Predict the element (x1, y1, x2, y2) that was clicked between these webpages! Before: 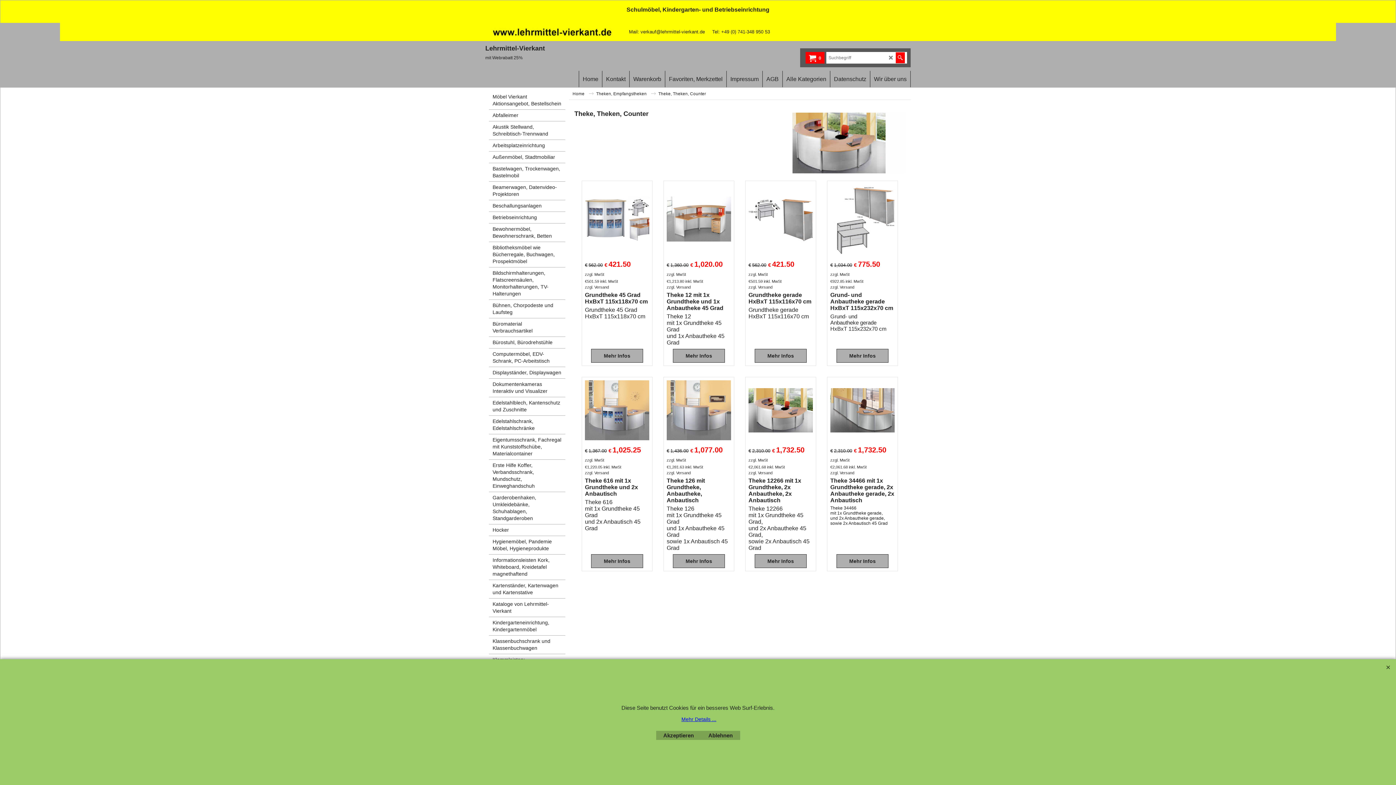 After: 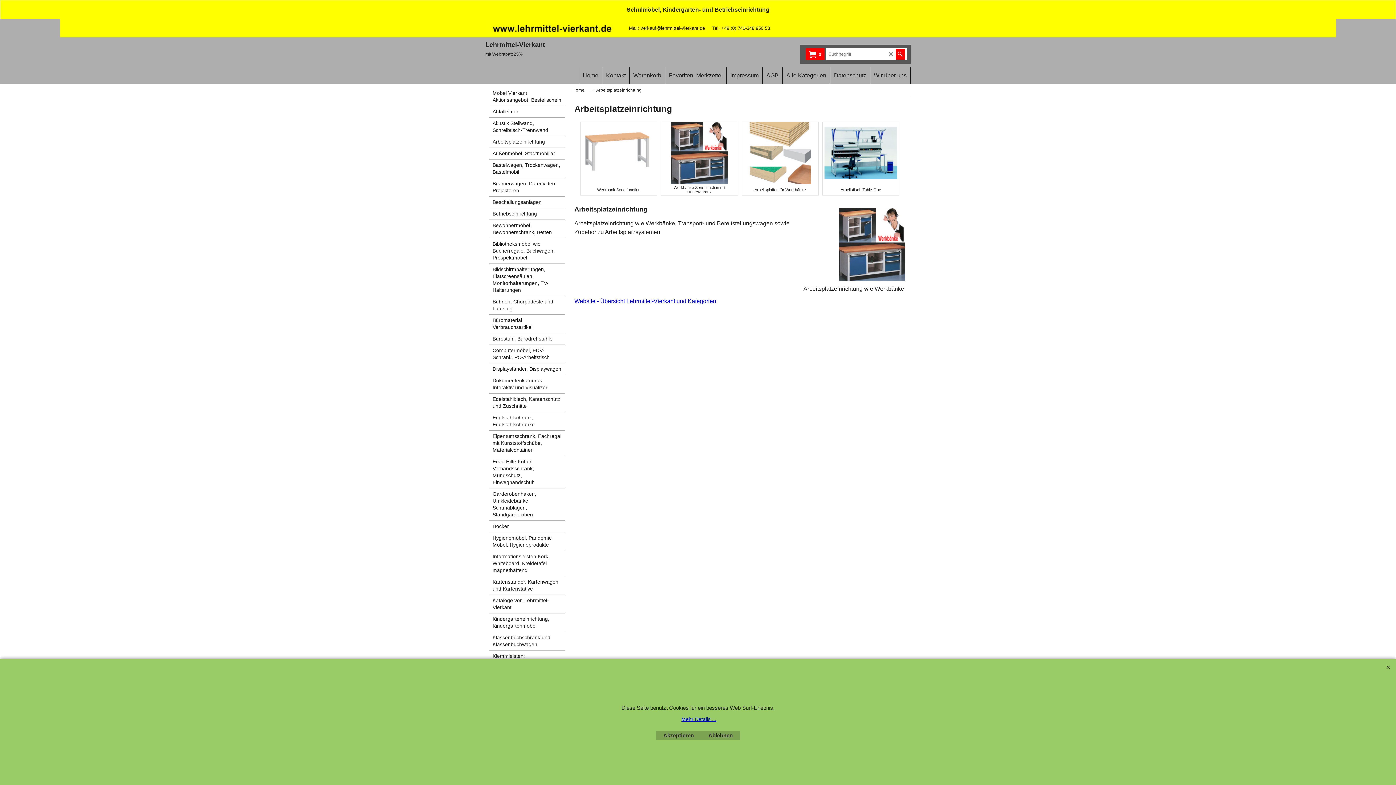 Action: label: Arbeitsplatzeinrichtung bbox: (489, 140, 565, 151)